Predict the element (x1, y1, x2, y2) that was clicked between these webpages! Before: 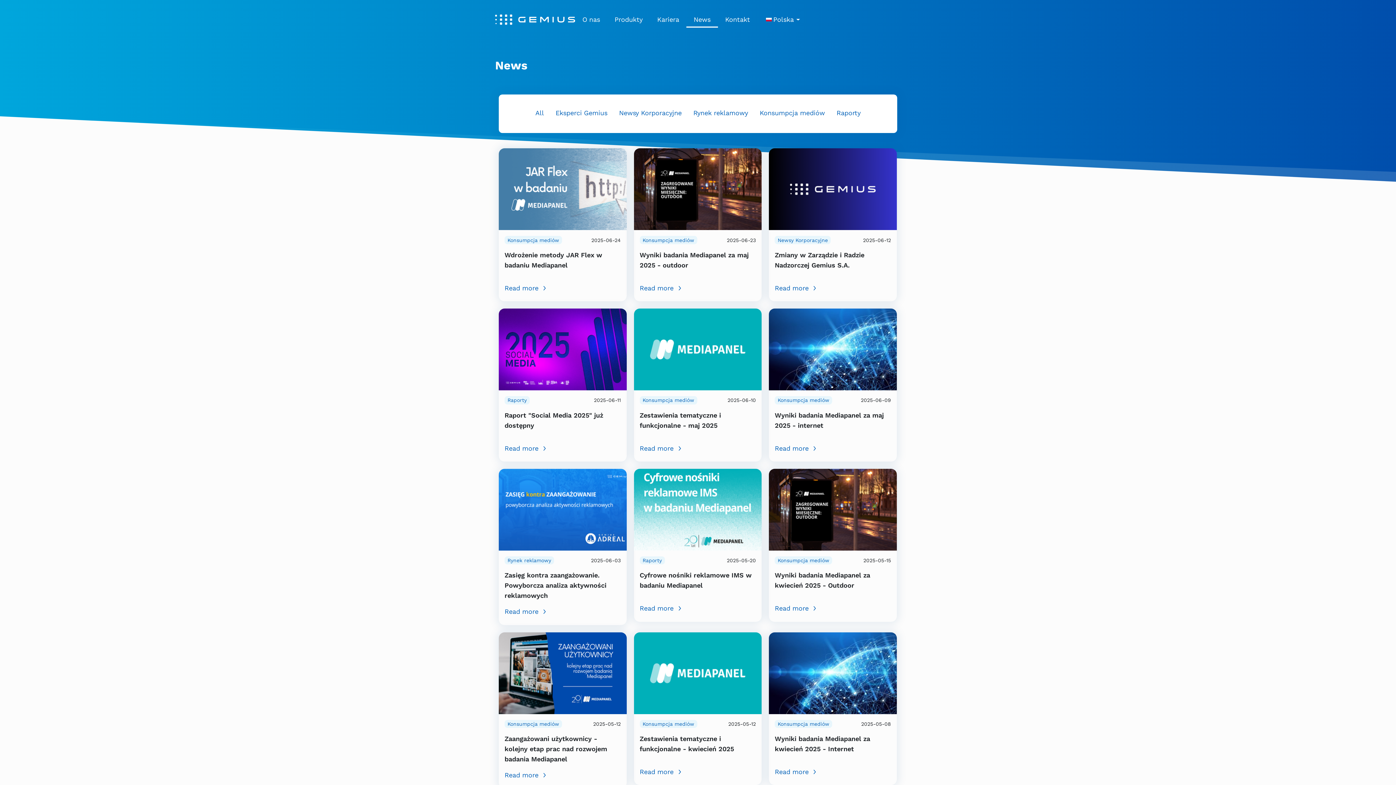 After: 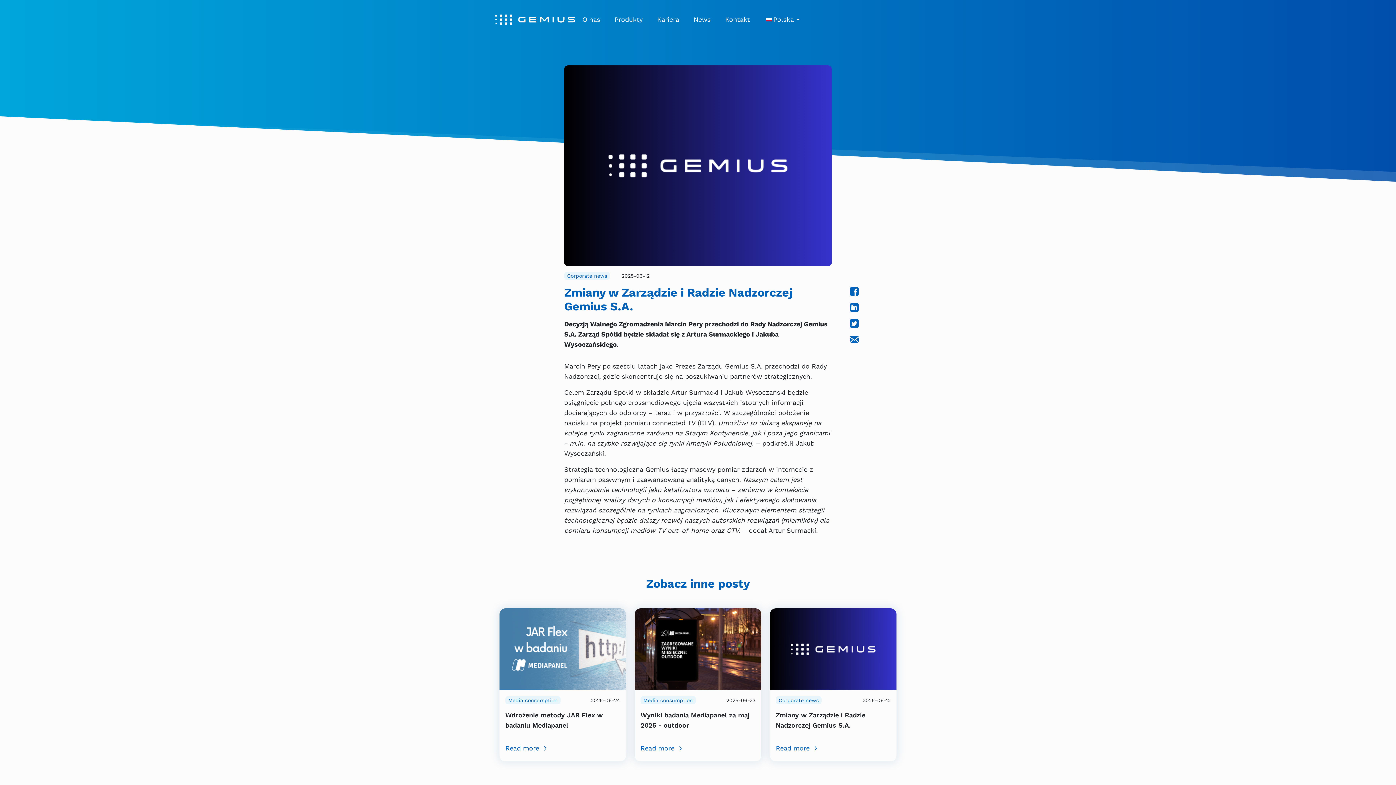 Action: label: Read more bbox: (775, 283, 891, 293)